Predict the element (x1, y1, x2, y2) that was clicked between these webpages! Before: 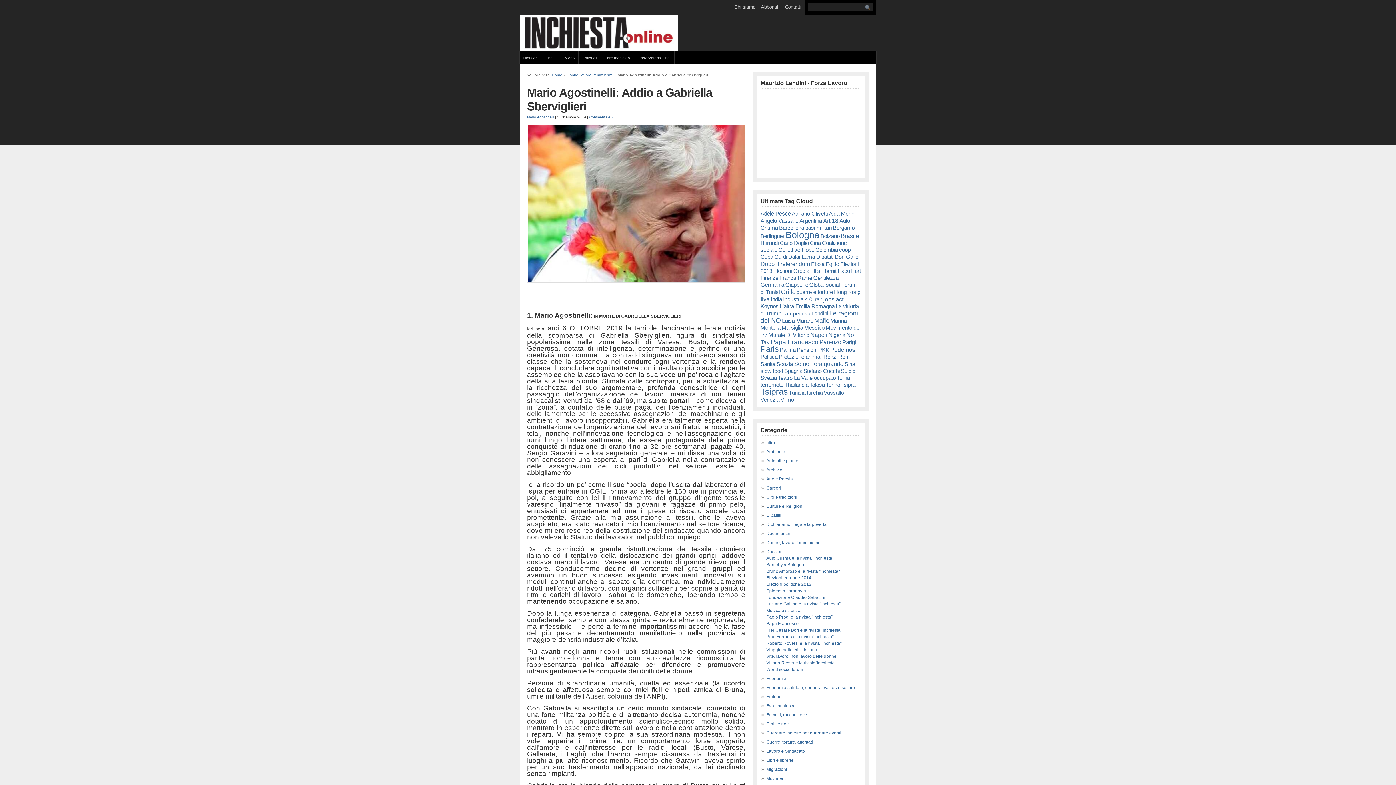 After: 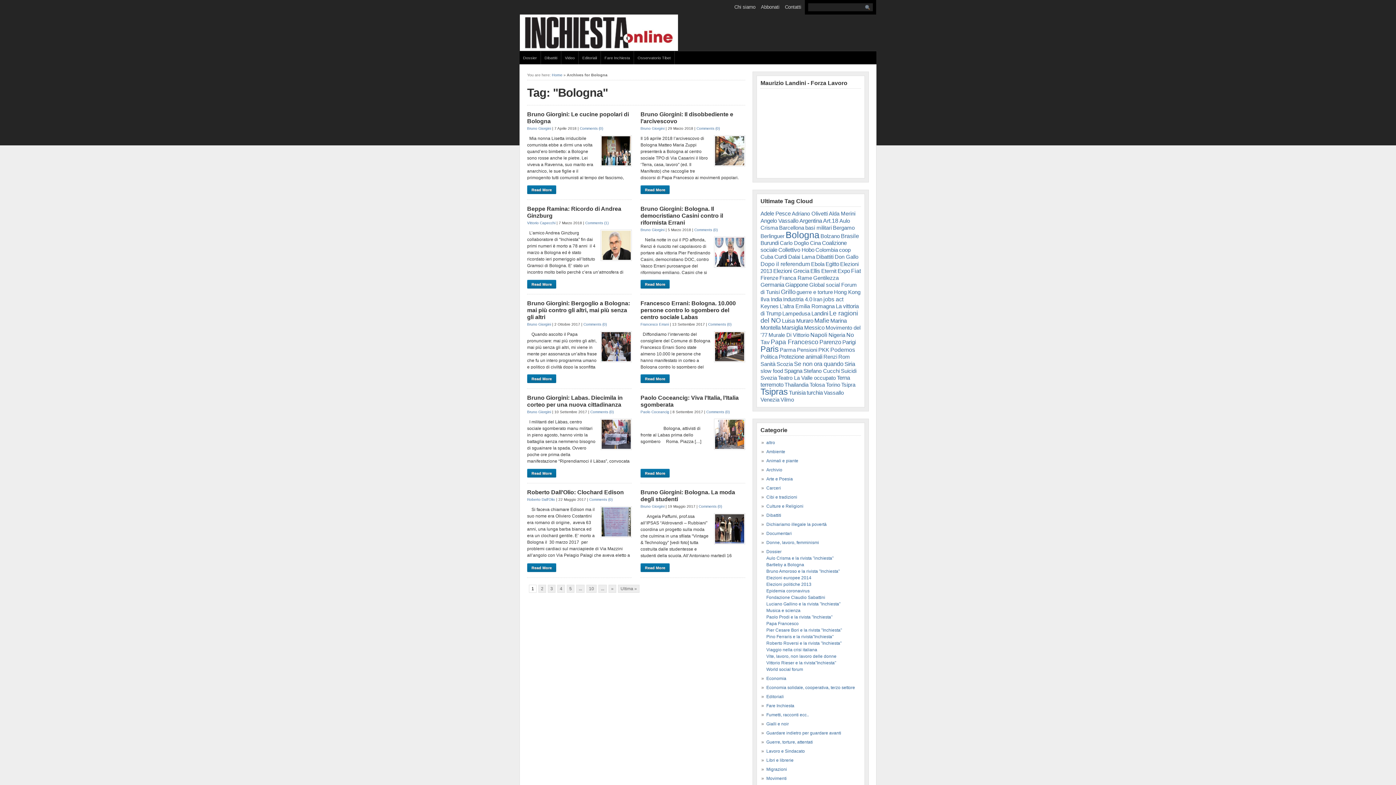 Action: bbox: (785, 229, 819, 240) label: Bologna